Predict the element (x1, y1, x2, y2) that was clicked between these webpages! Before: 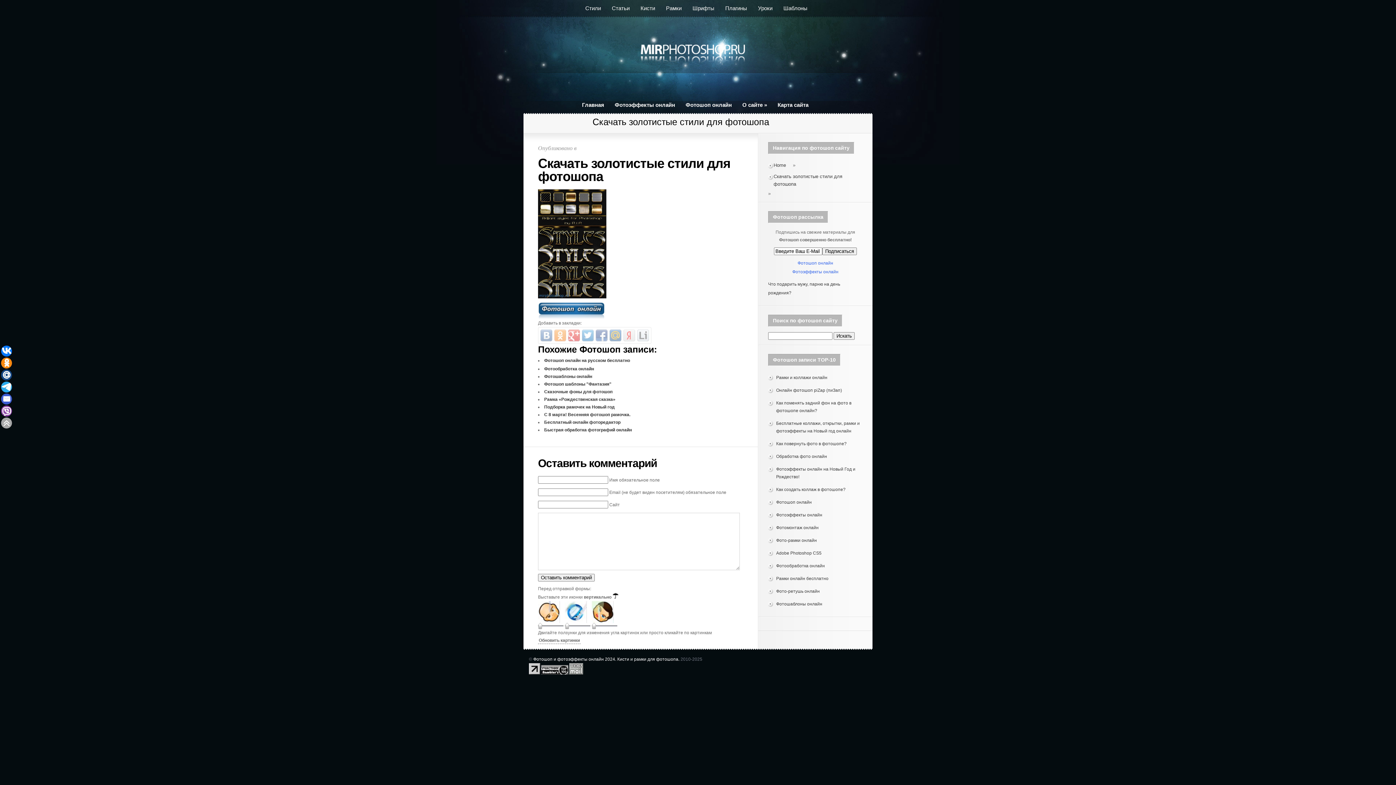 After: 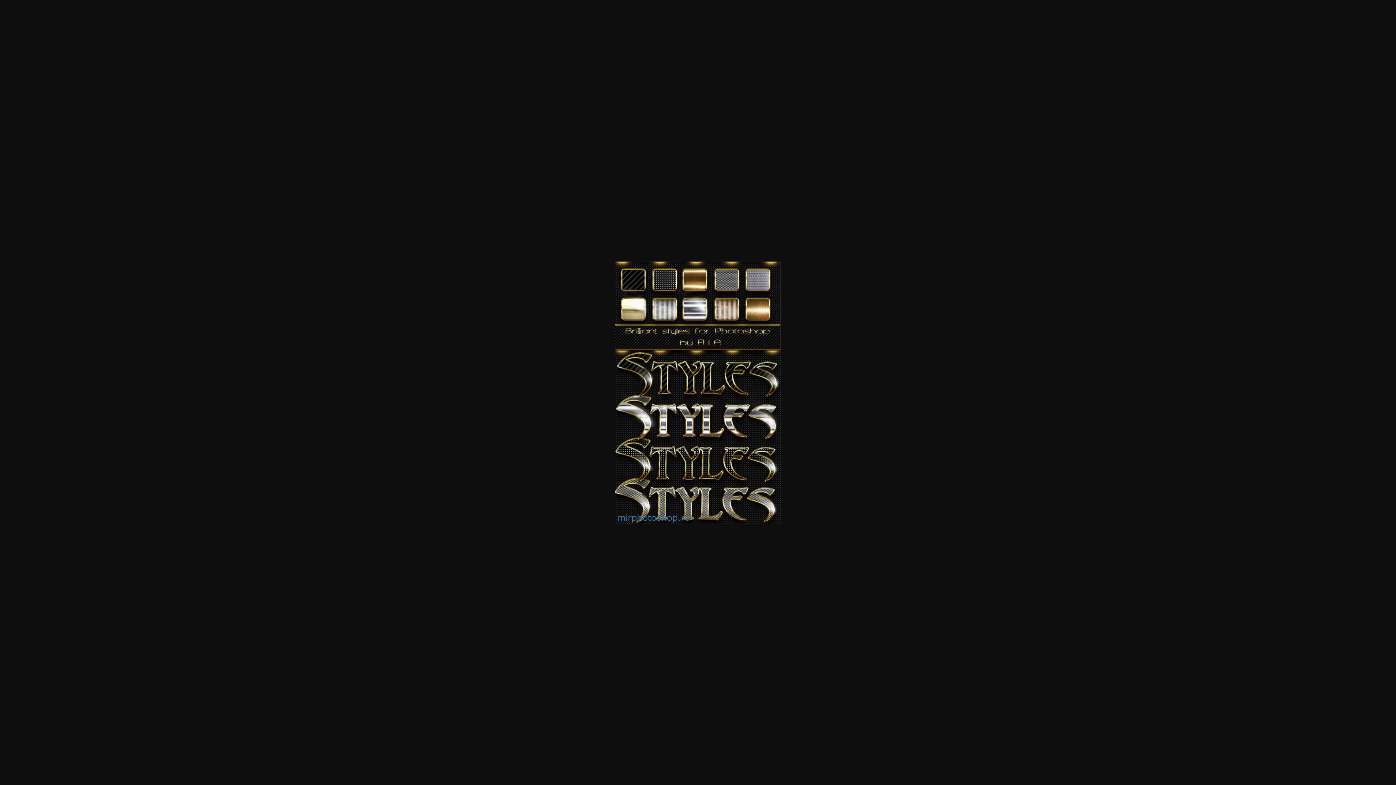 Action: bbox: (538, 294, 606, 299)